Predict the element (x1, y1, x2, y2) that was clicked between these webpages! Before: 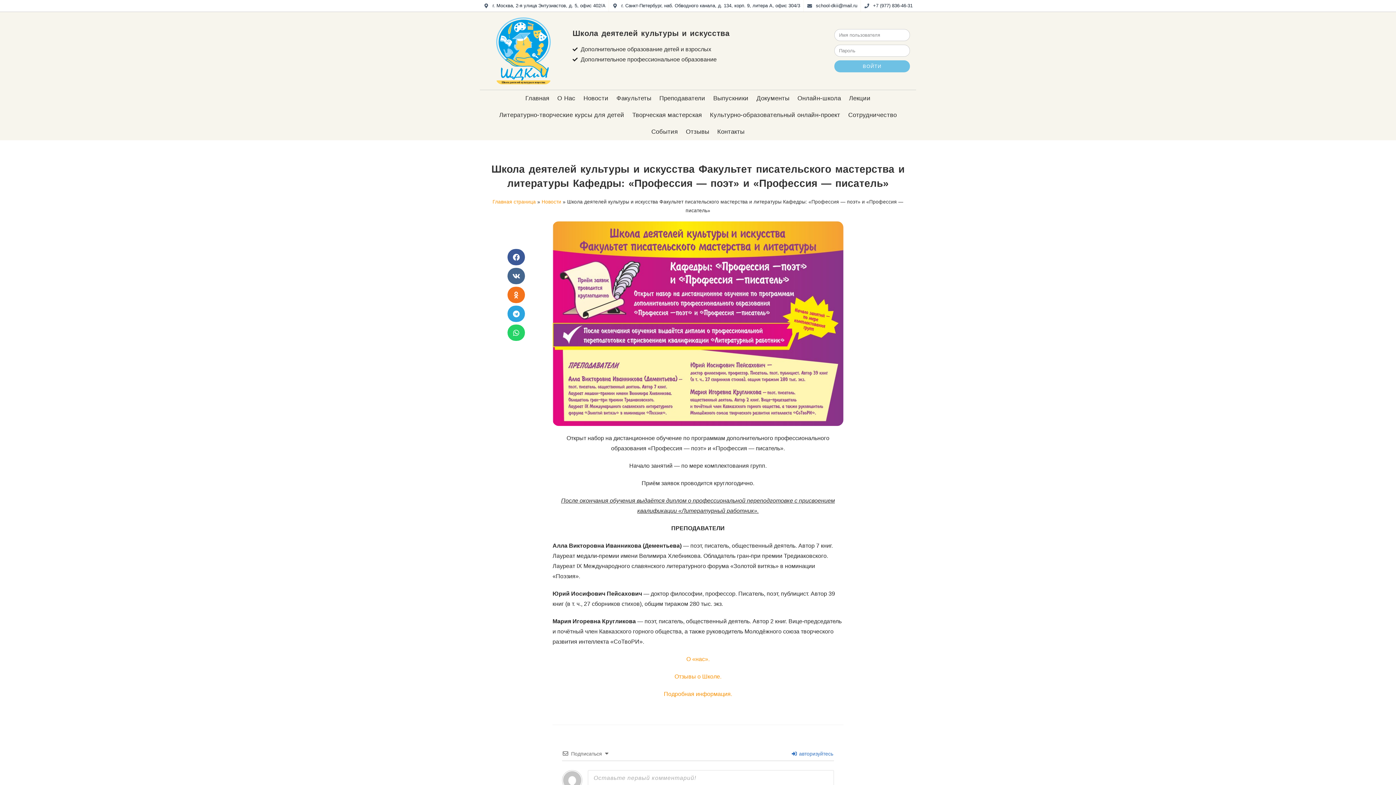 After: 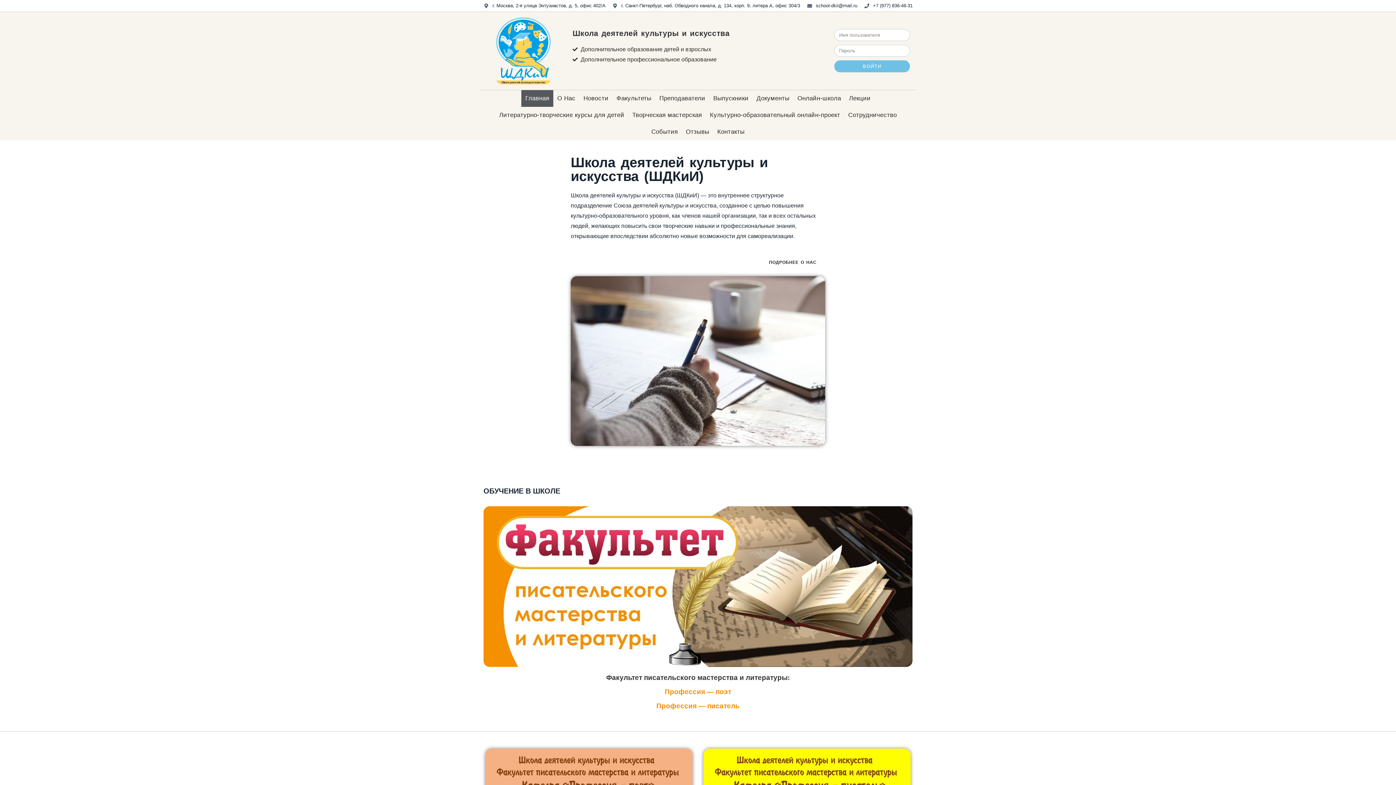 Action: bbox: (492, 199, 536, 204) label: Главная страница